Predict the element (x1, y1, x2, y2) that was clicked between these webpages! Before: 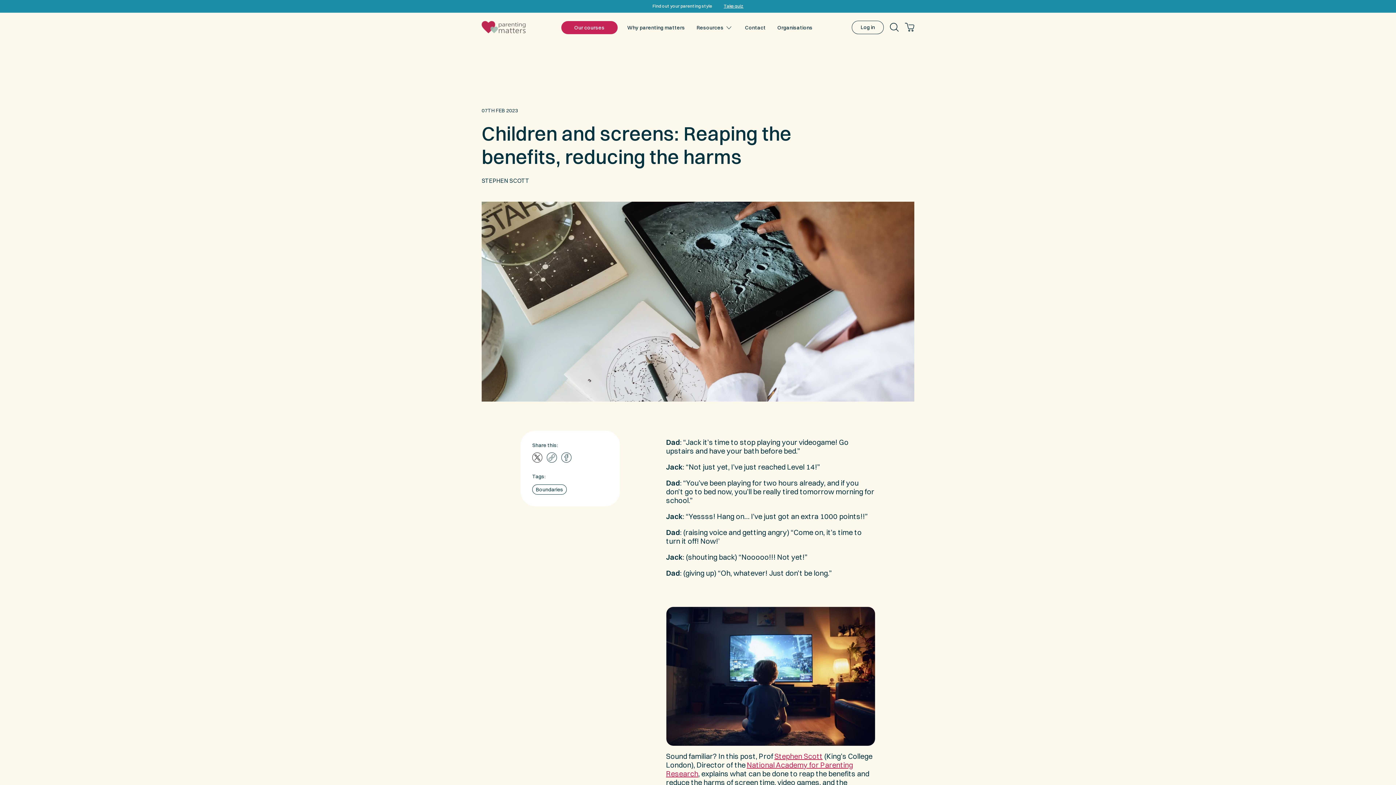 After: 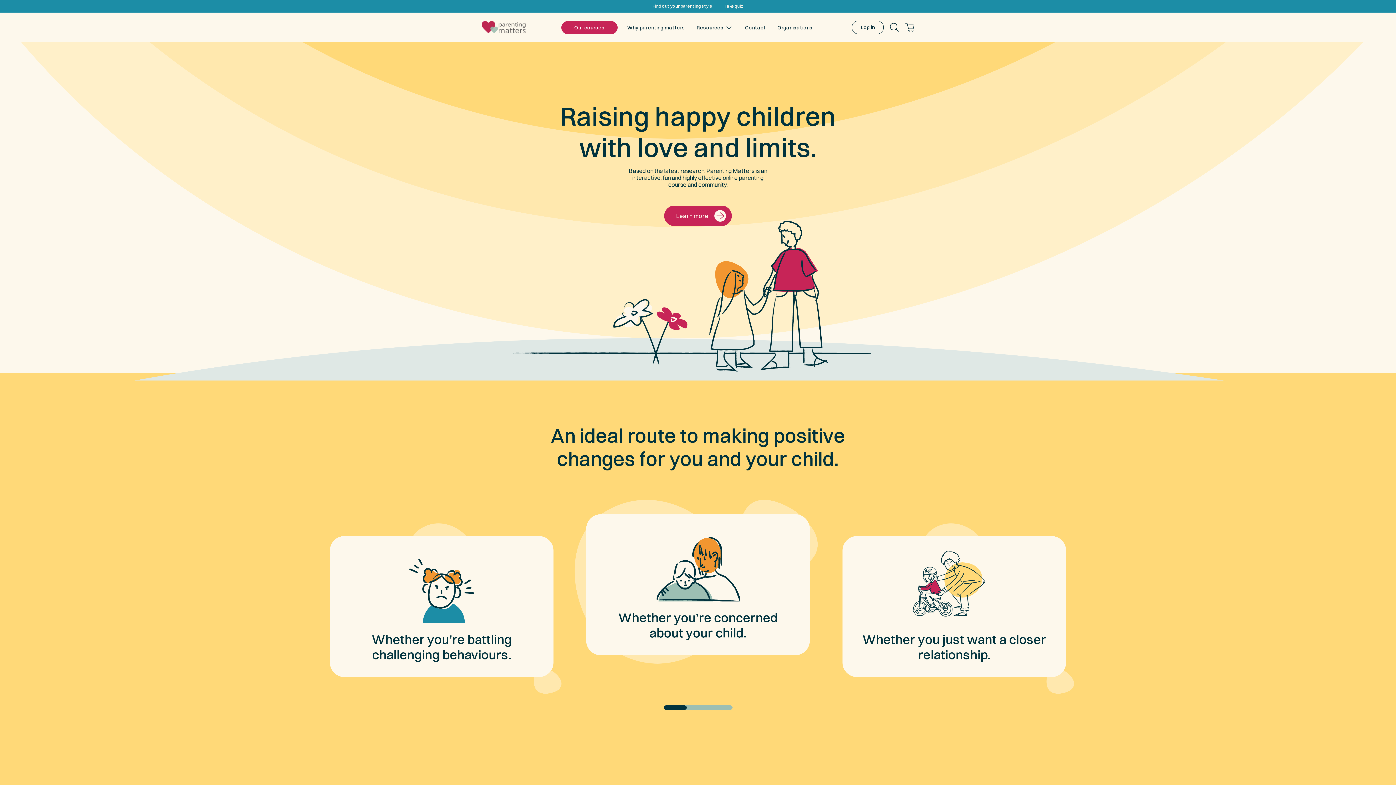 Action: bbox: (481, 21, 526, 33)